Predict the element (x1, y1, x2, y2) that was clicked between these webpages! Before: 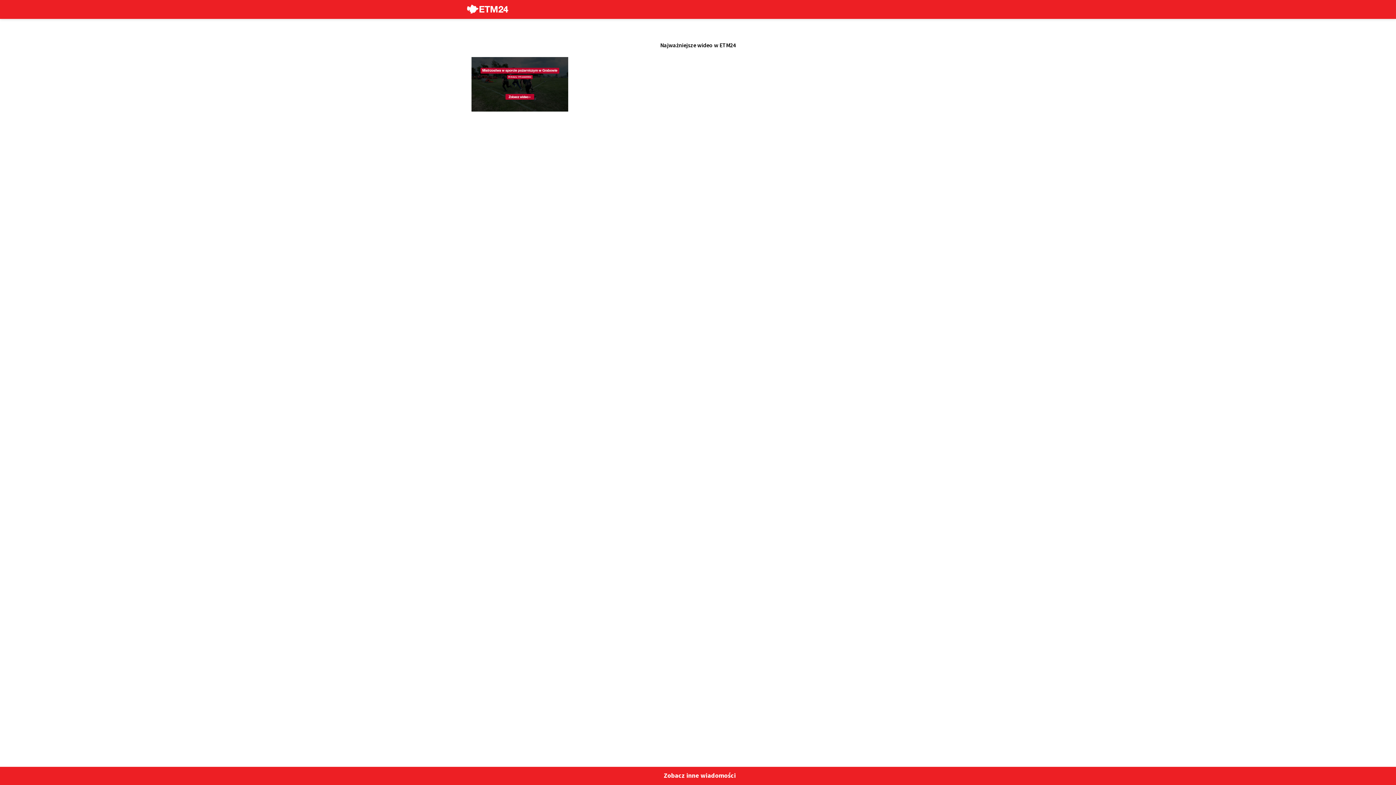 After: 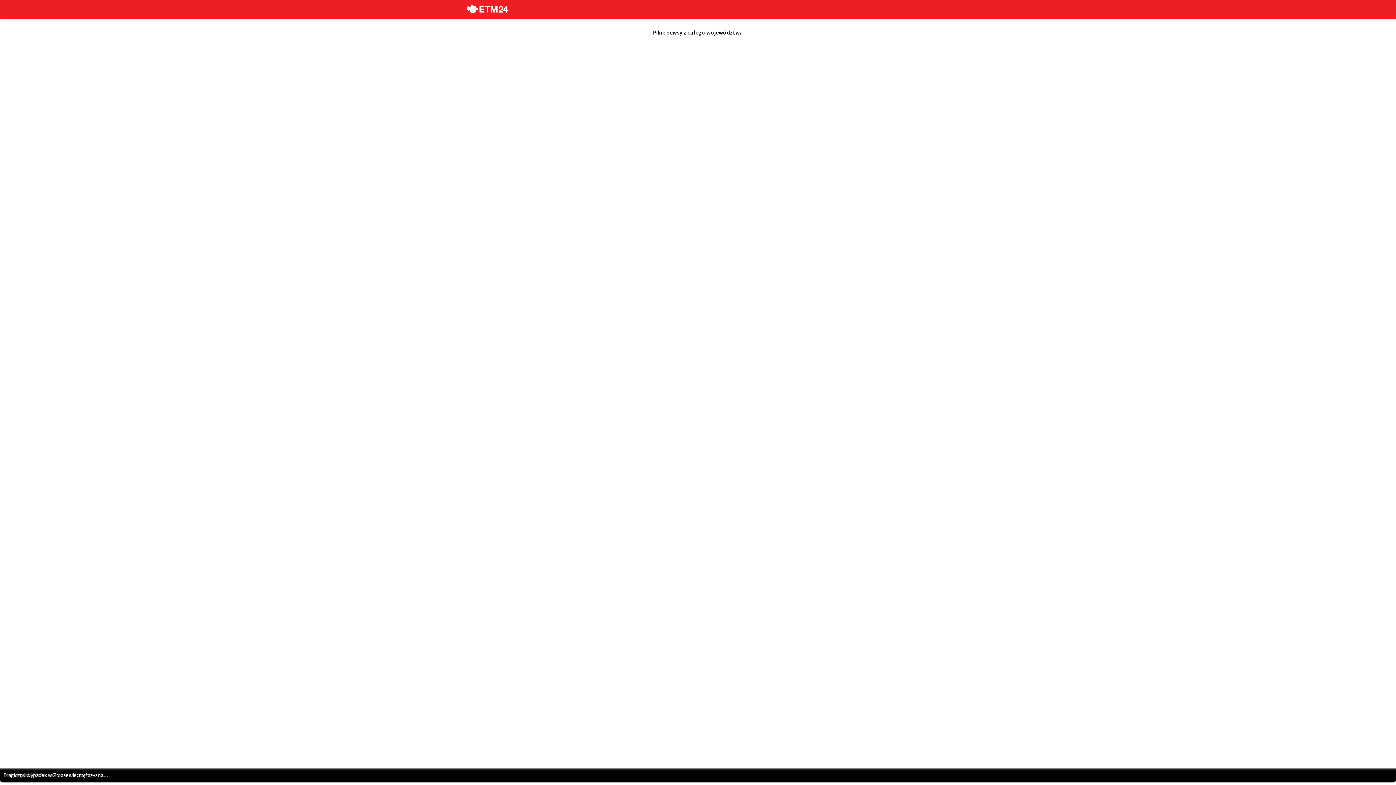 Action: label: Zobacz inne wiadomości bbox: (653, 767, 743, 784)